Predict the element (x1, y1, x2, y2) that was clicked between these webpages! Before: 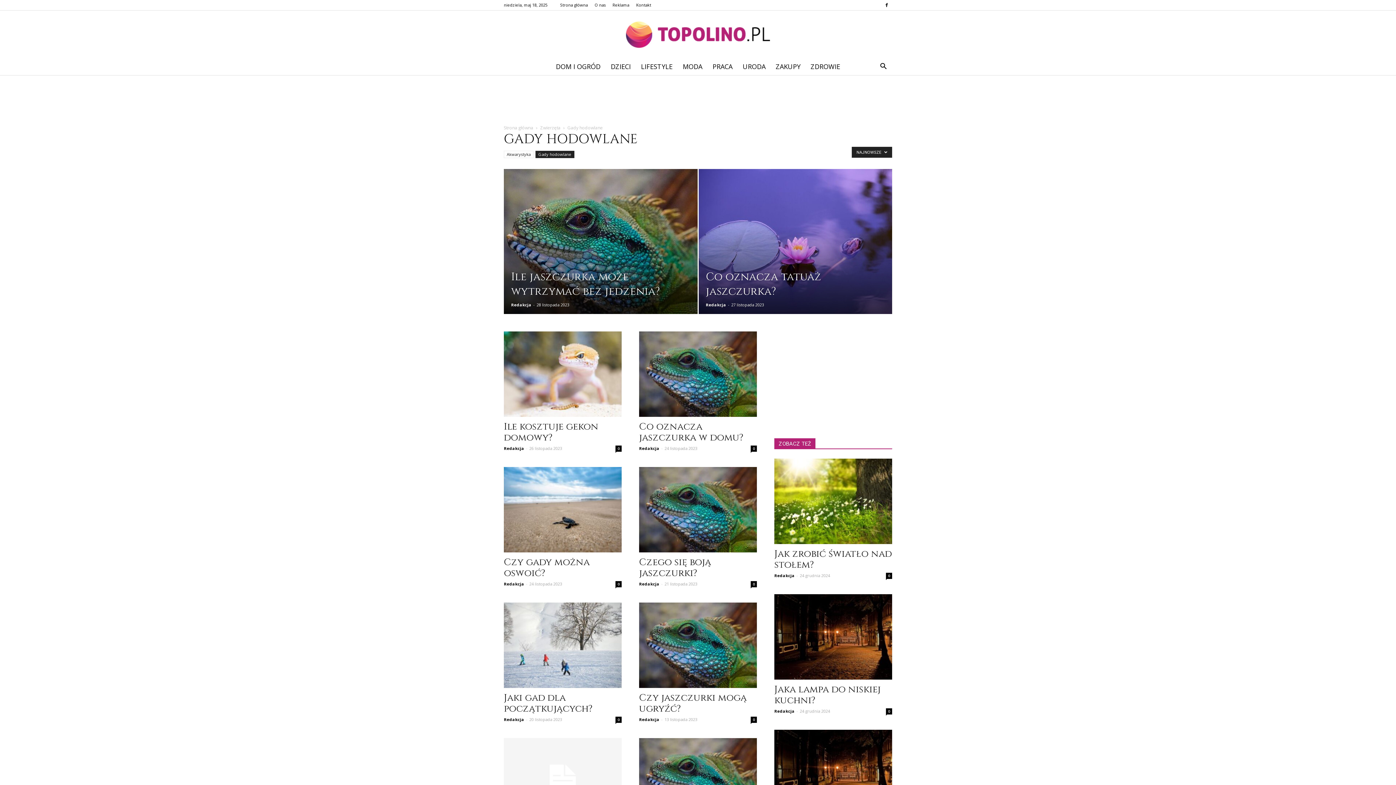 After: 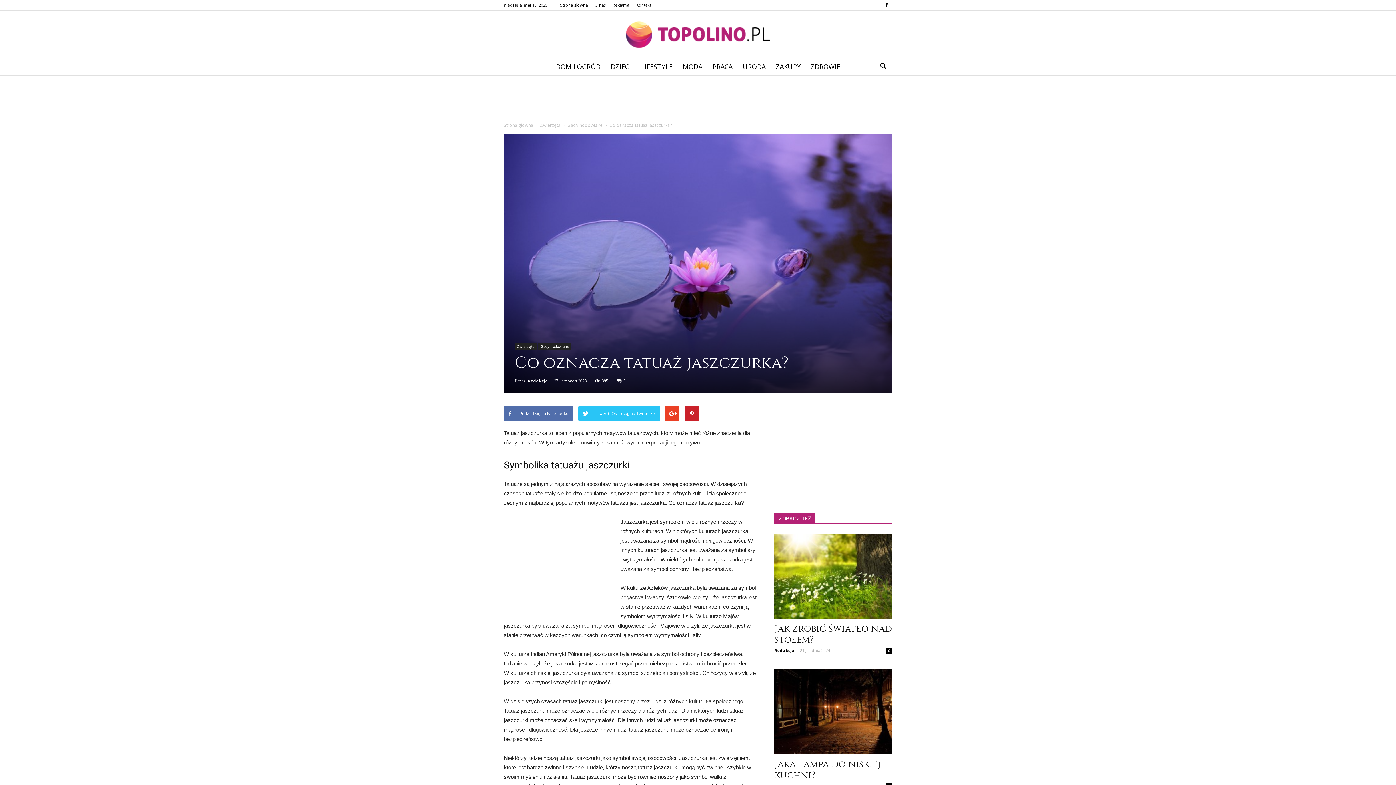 Action: bbox: (698, 169, 892, 324)